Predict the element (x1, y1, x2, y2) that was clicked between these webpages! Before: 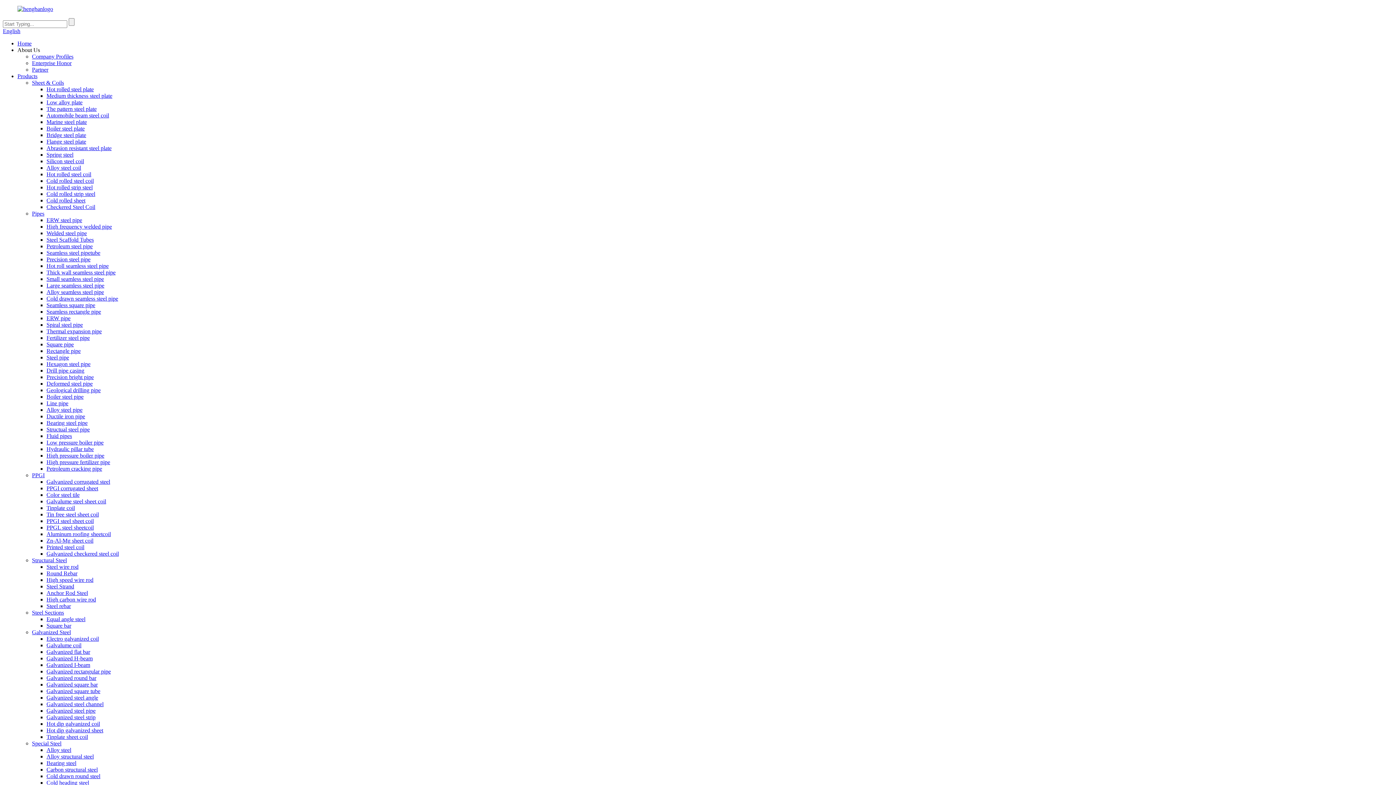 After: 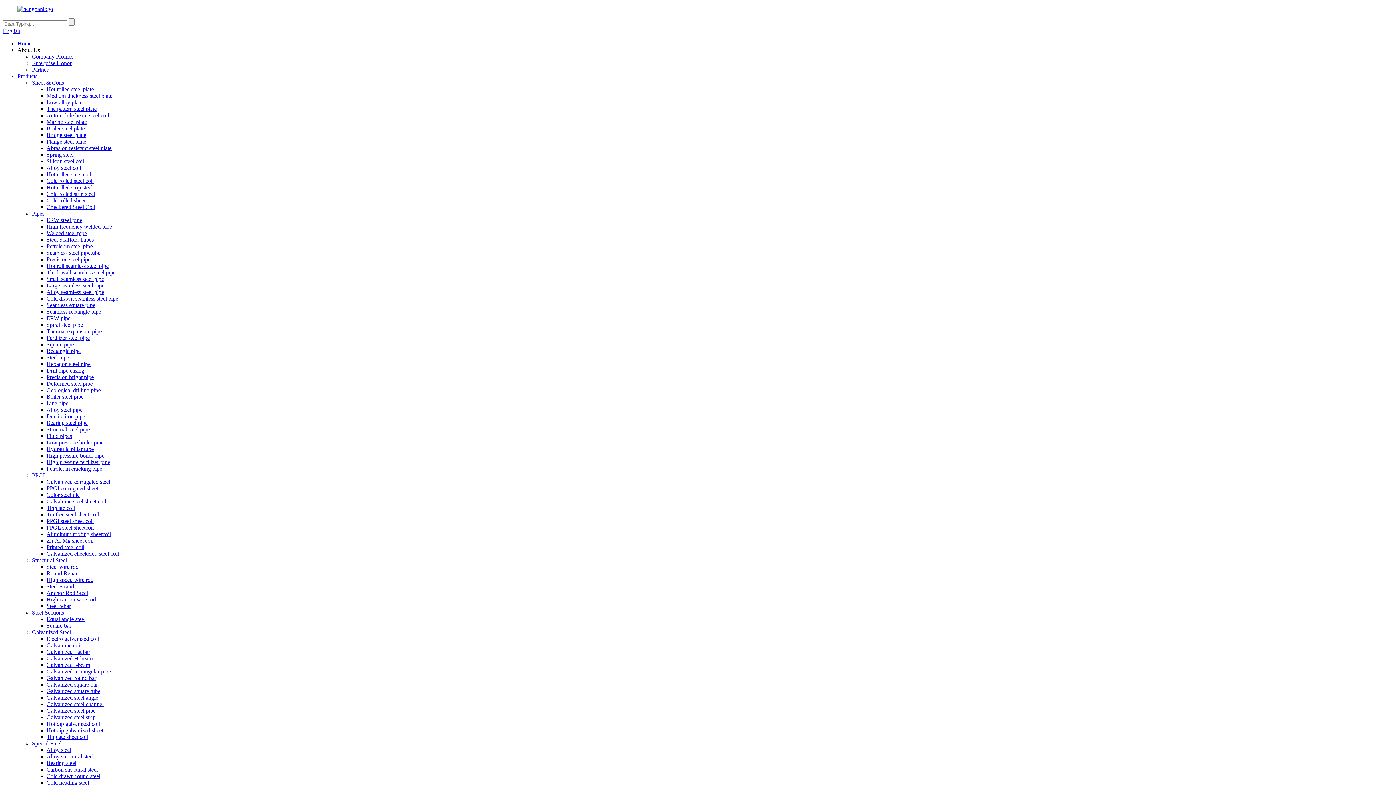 Action: bbox: (17, 46, 40, 53) label: About Us